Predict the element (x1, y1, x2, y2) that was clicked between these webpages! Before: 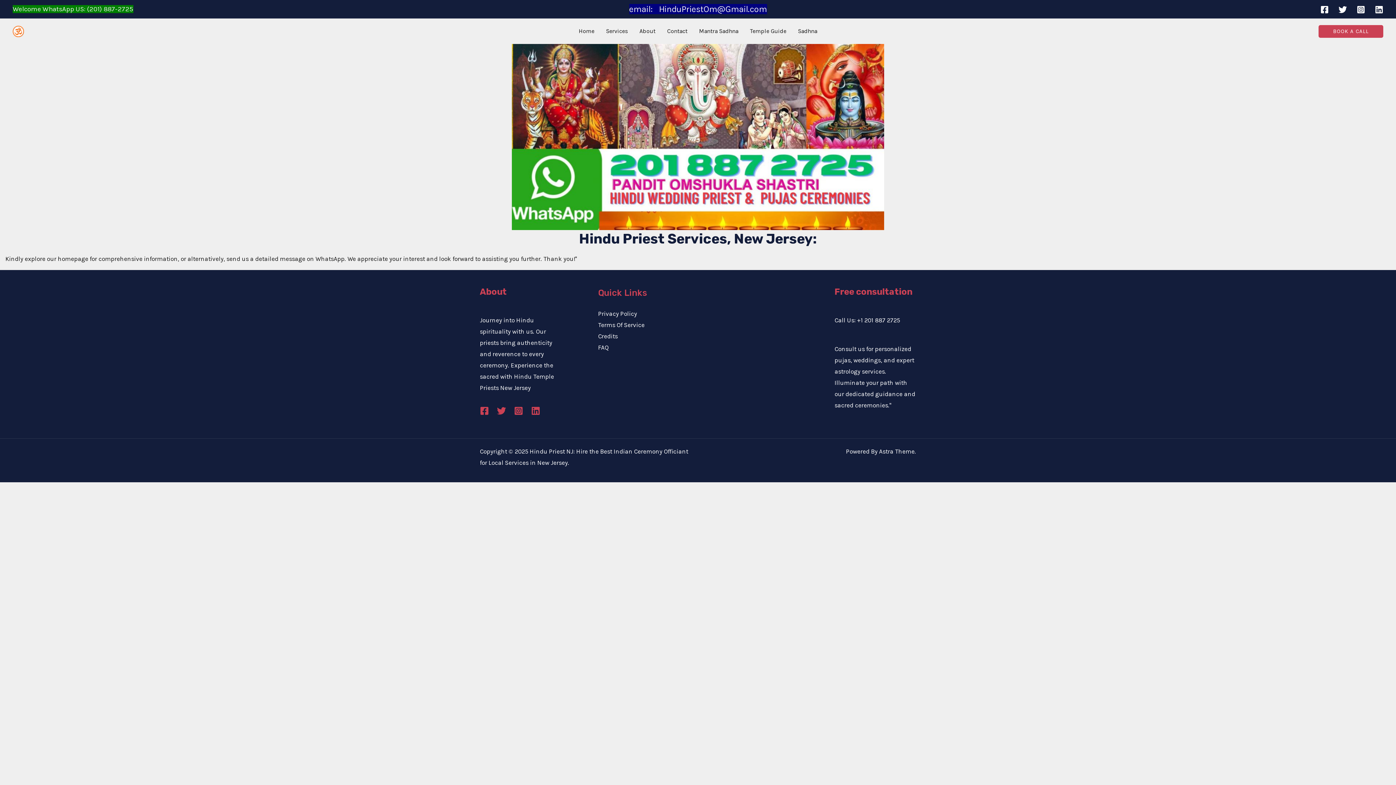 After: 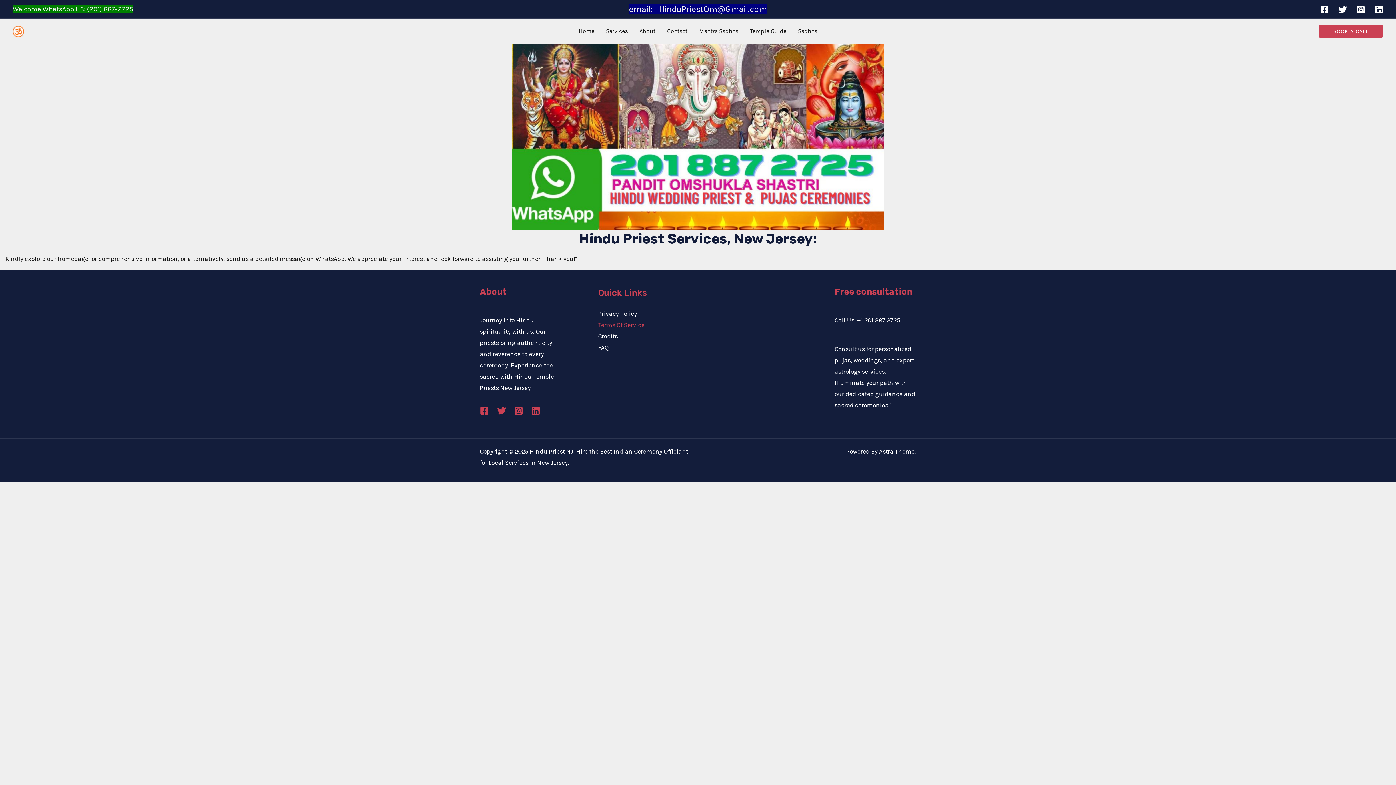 Action: label: Terms Of Service bbox: (598, 321, 644, 328)